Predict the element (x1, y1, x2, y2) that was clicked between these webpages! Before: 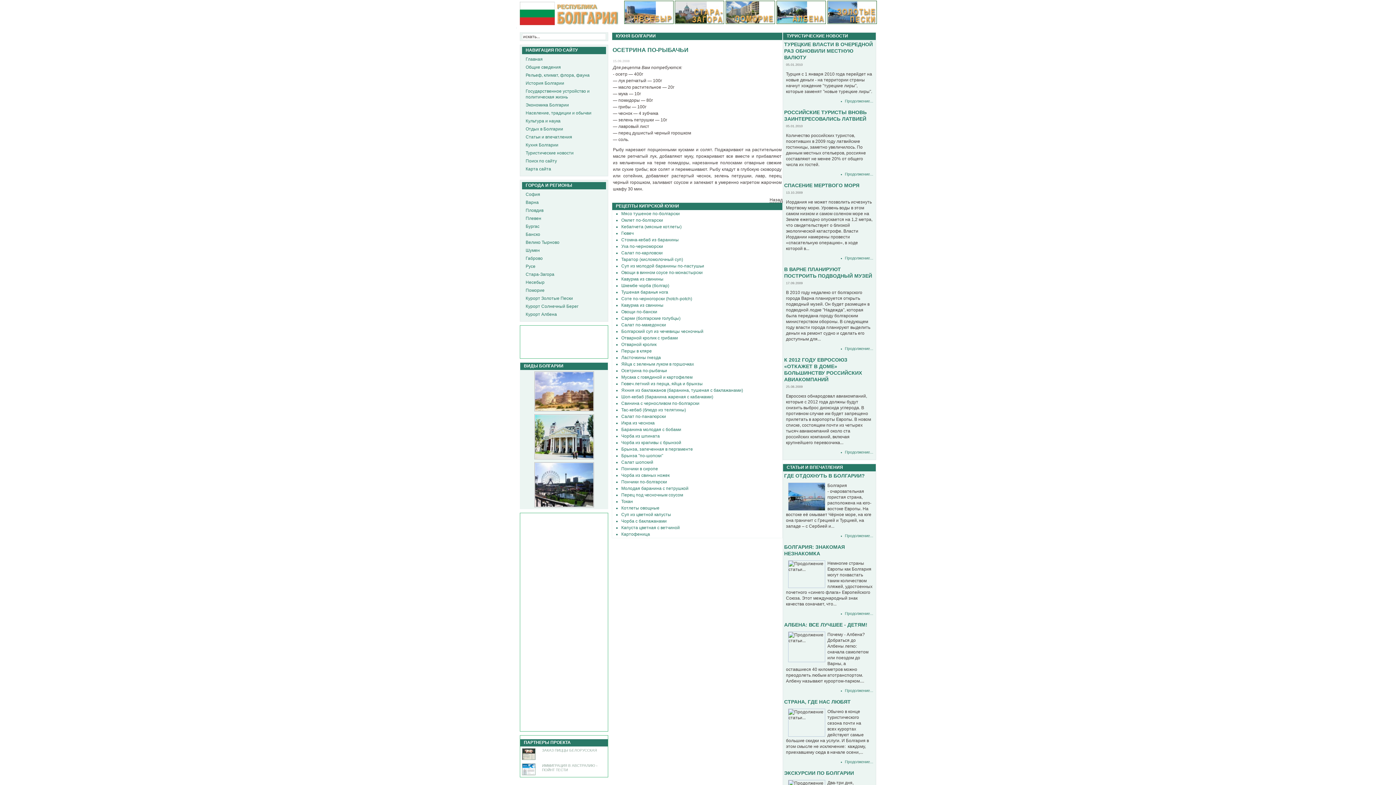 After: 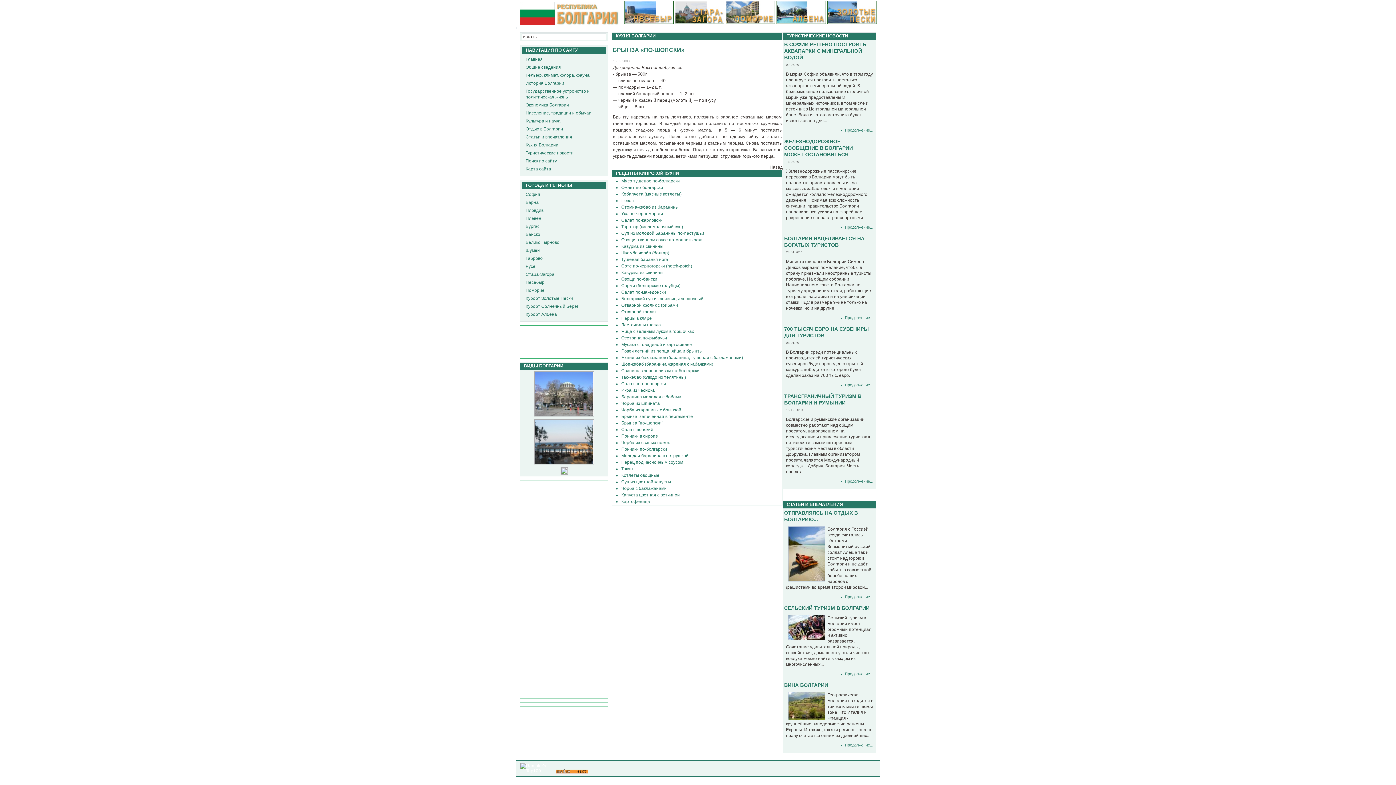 Action: bbox: (621, 453, 663, 458) label: Брынза "по-шопски"